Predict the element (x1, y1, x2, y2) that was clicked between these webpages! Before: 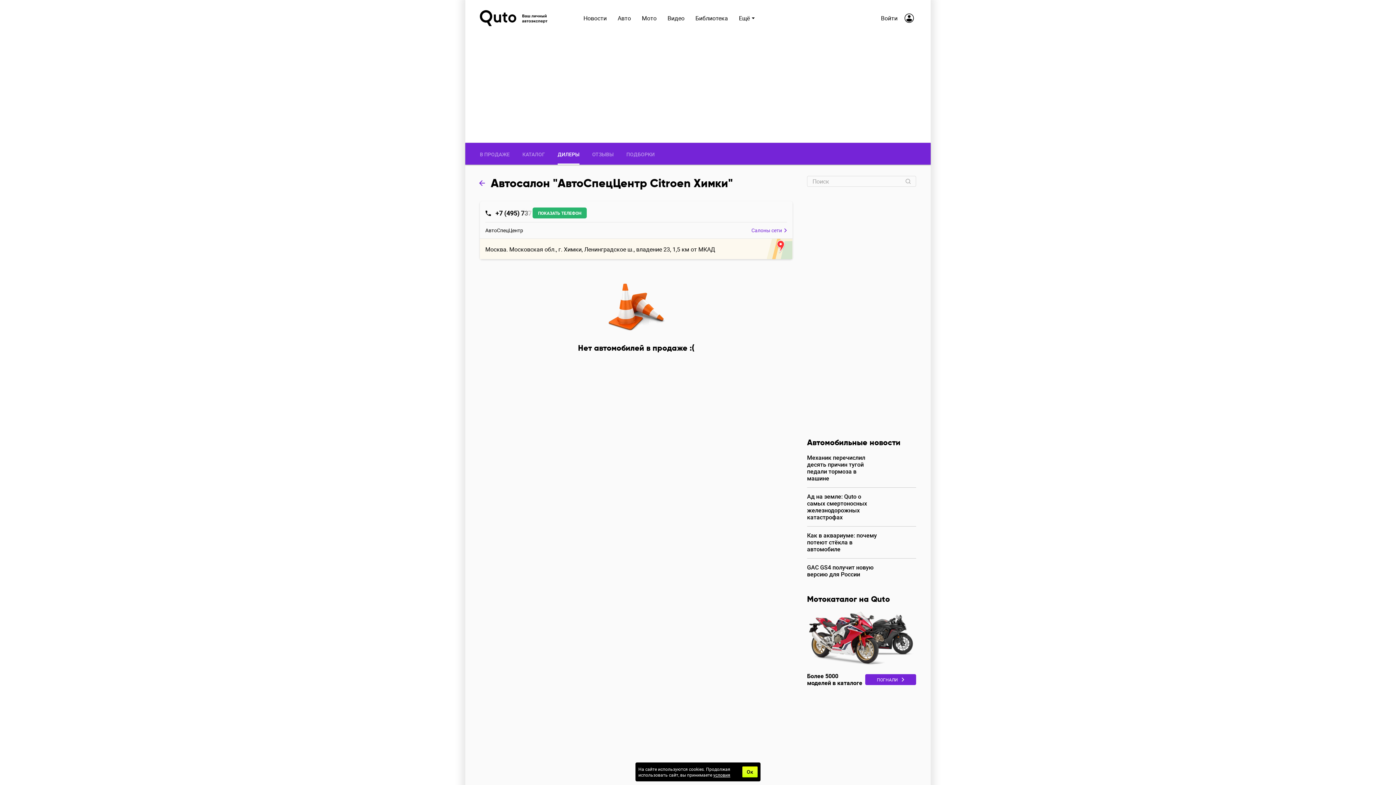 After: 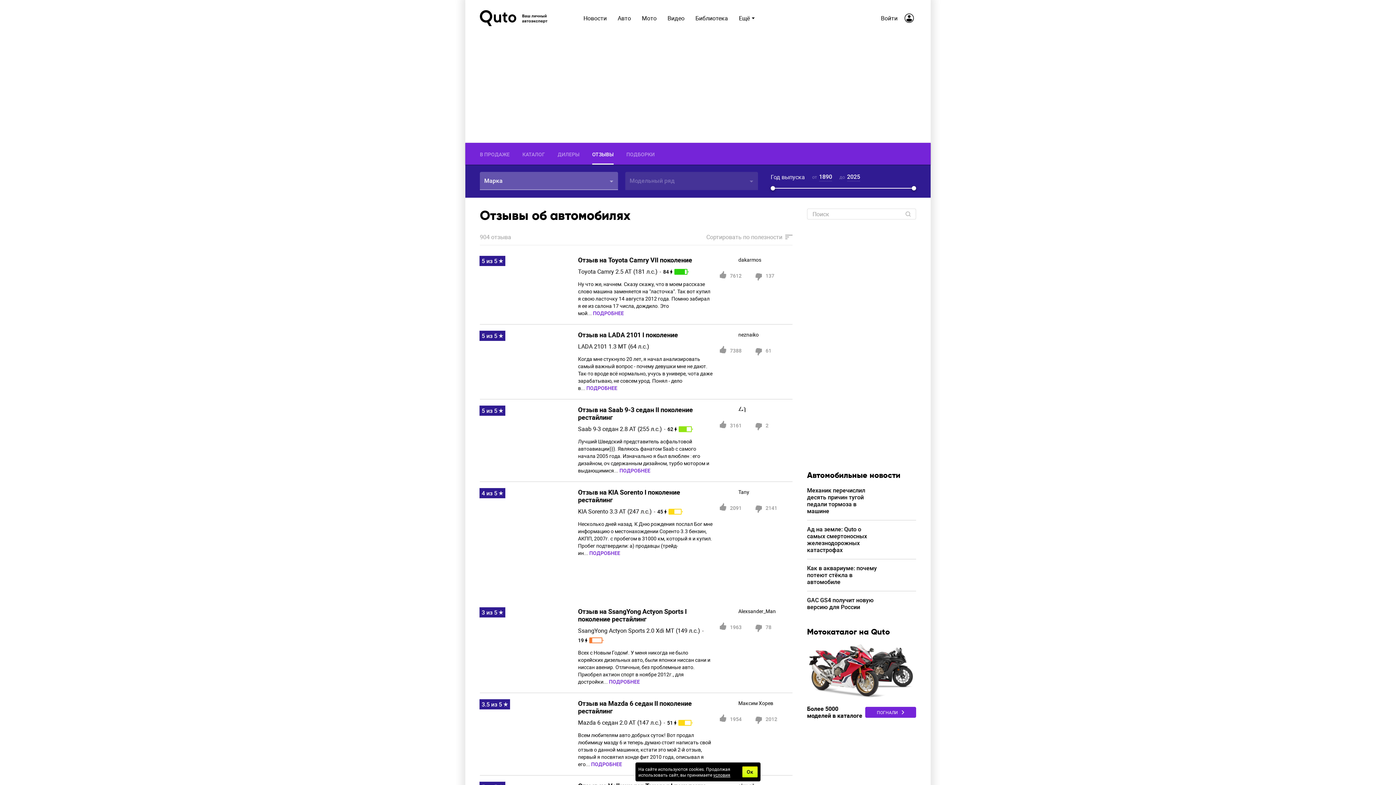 Action: label: ОТЗЫВЫ bbox: (592, 142, 613, 164)